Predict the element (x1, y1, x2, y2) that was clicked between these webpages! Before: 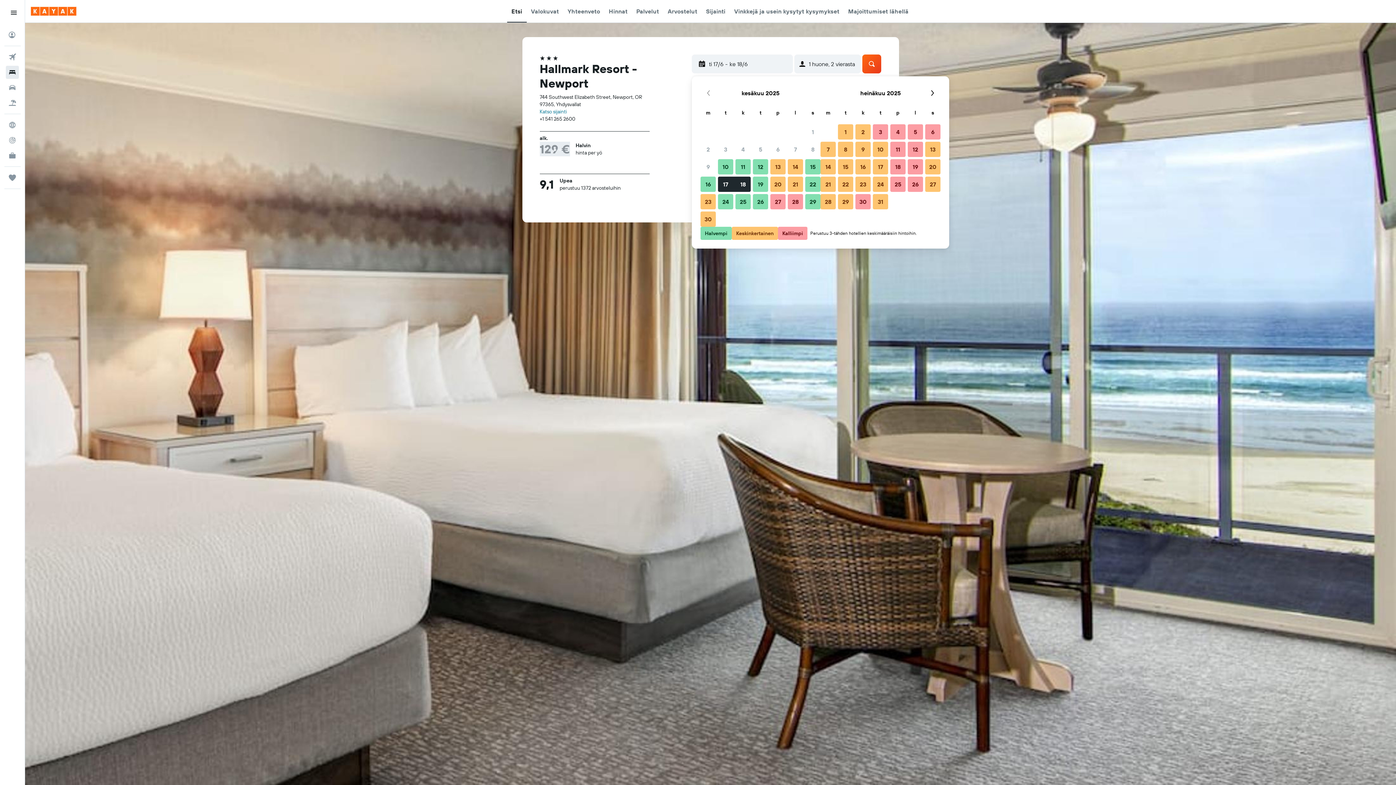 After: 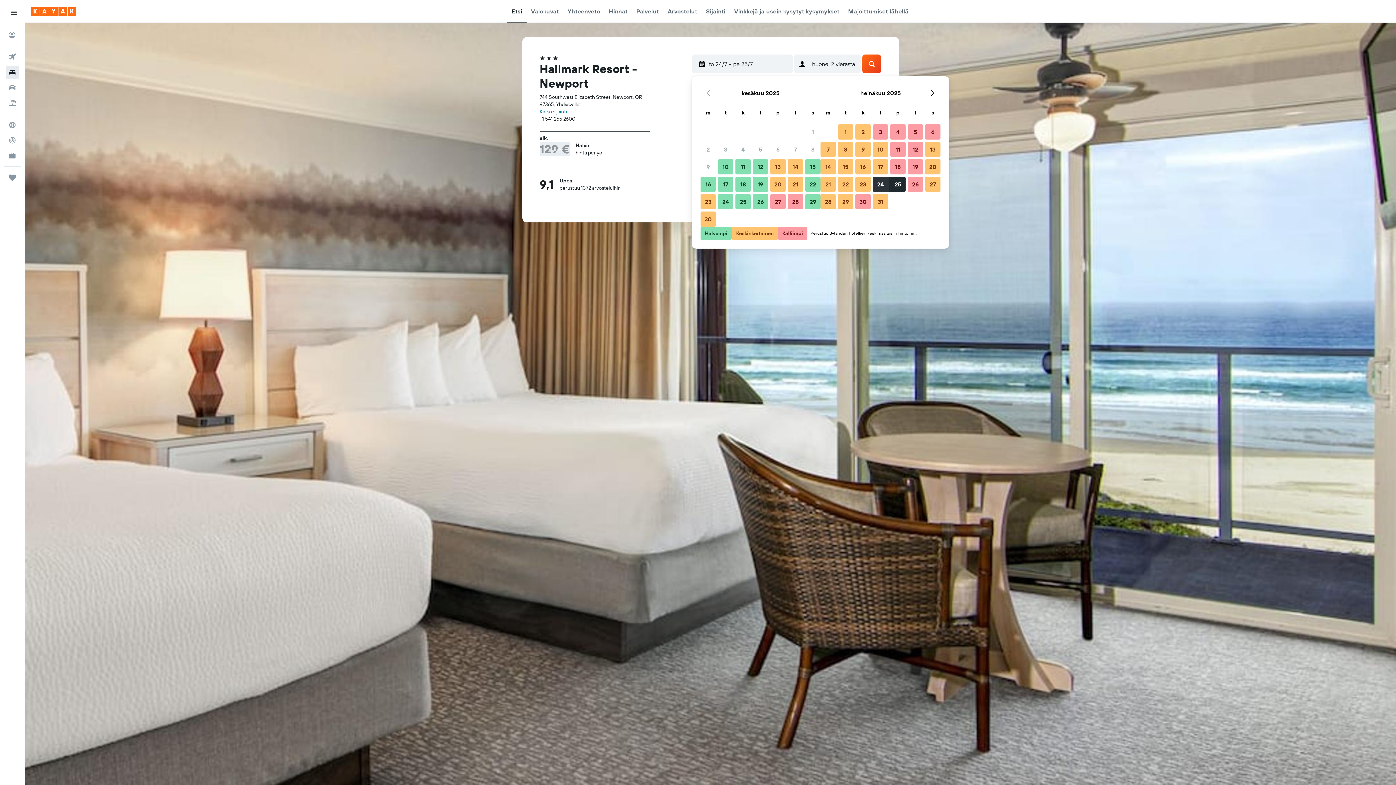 Action: bbox: (872, 175, 889, 193) label: 24. heinäkuu 2025